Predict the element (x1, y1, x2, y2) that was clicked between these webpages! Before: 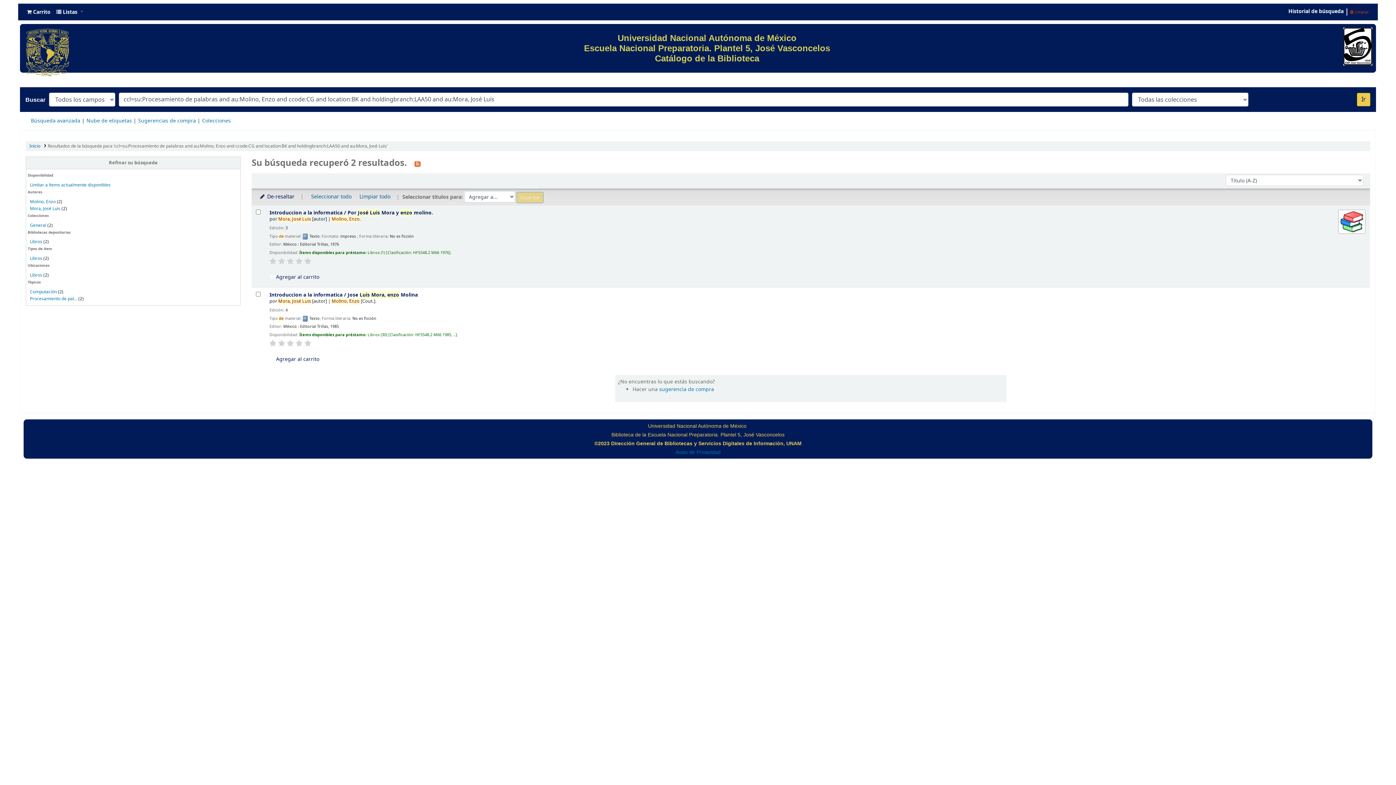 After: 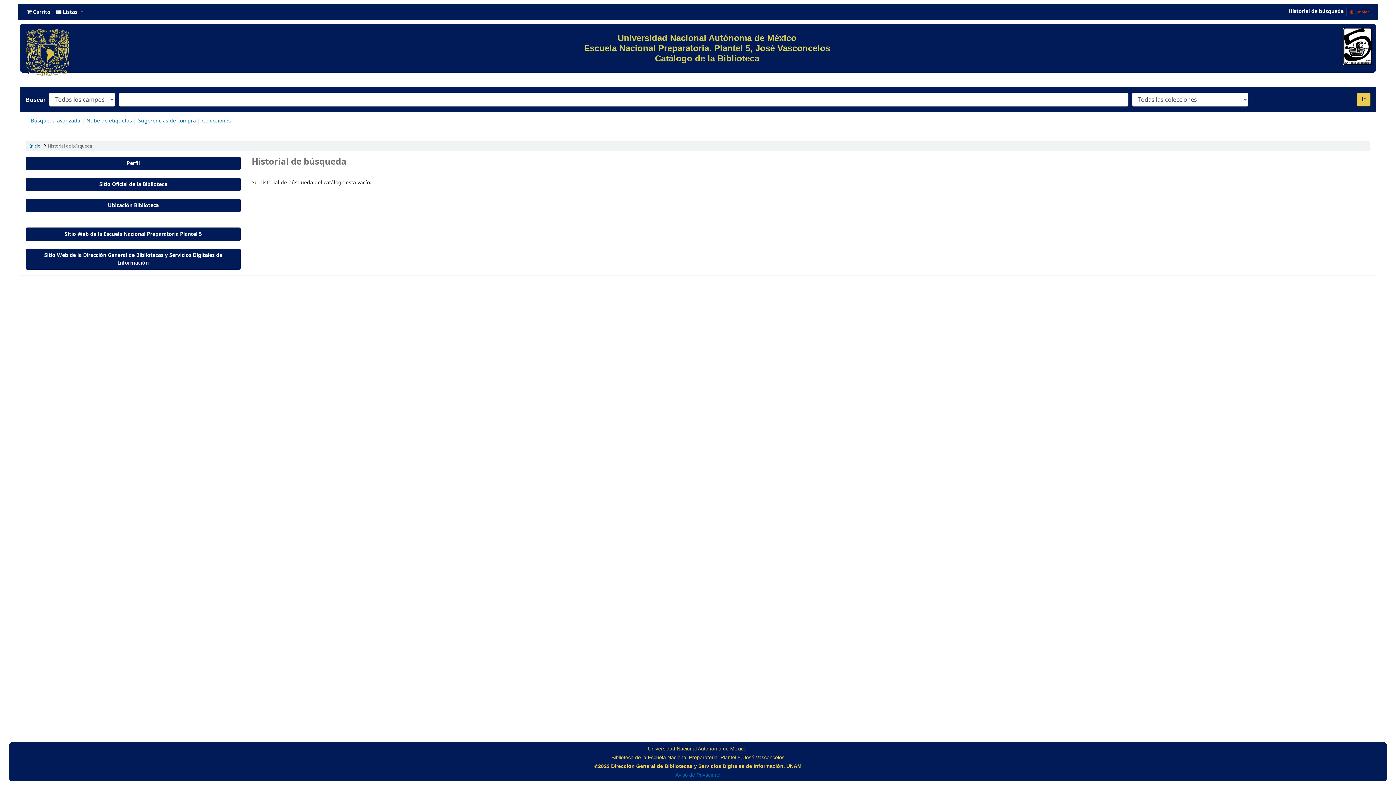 Action: bbox: (1285, 6, 1346, 16) label: Historial de búsqueda